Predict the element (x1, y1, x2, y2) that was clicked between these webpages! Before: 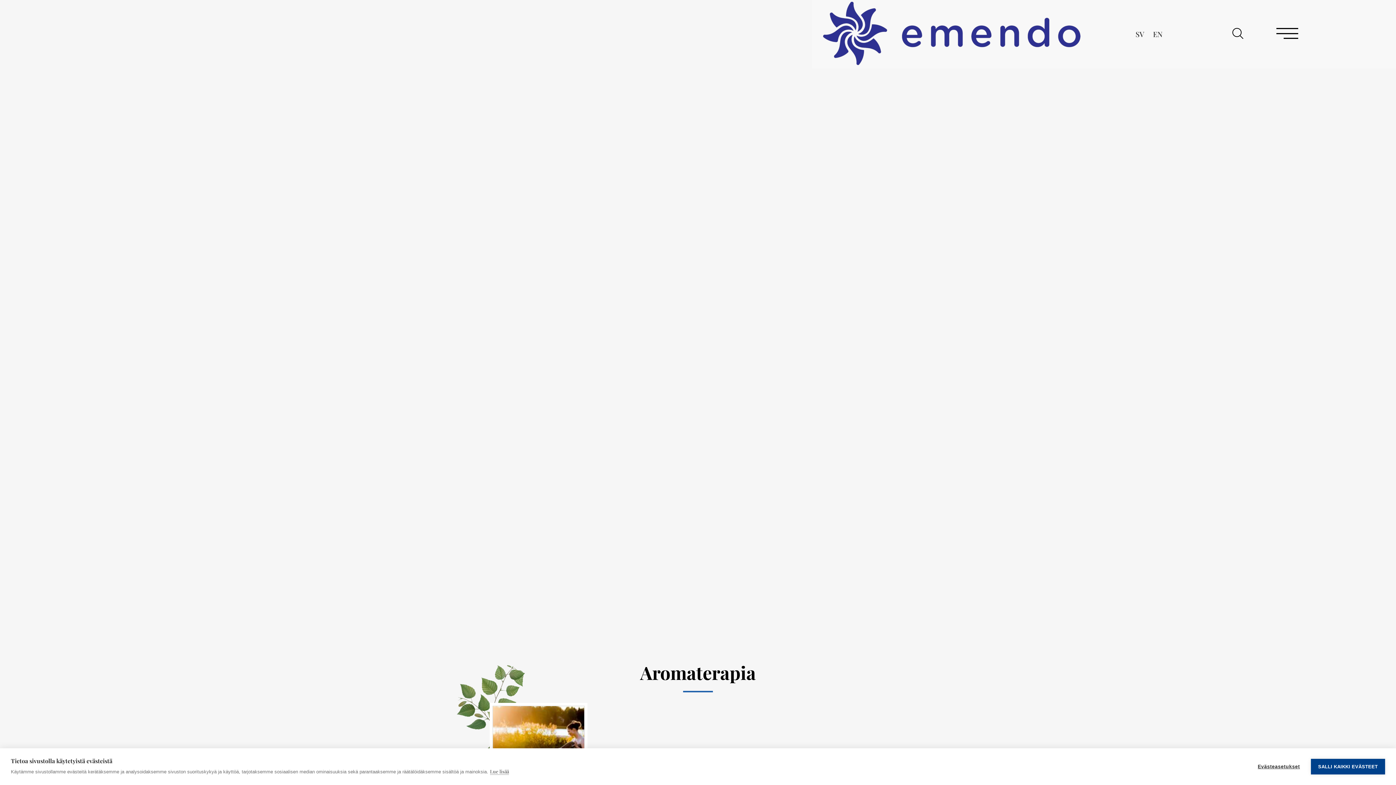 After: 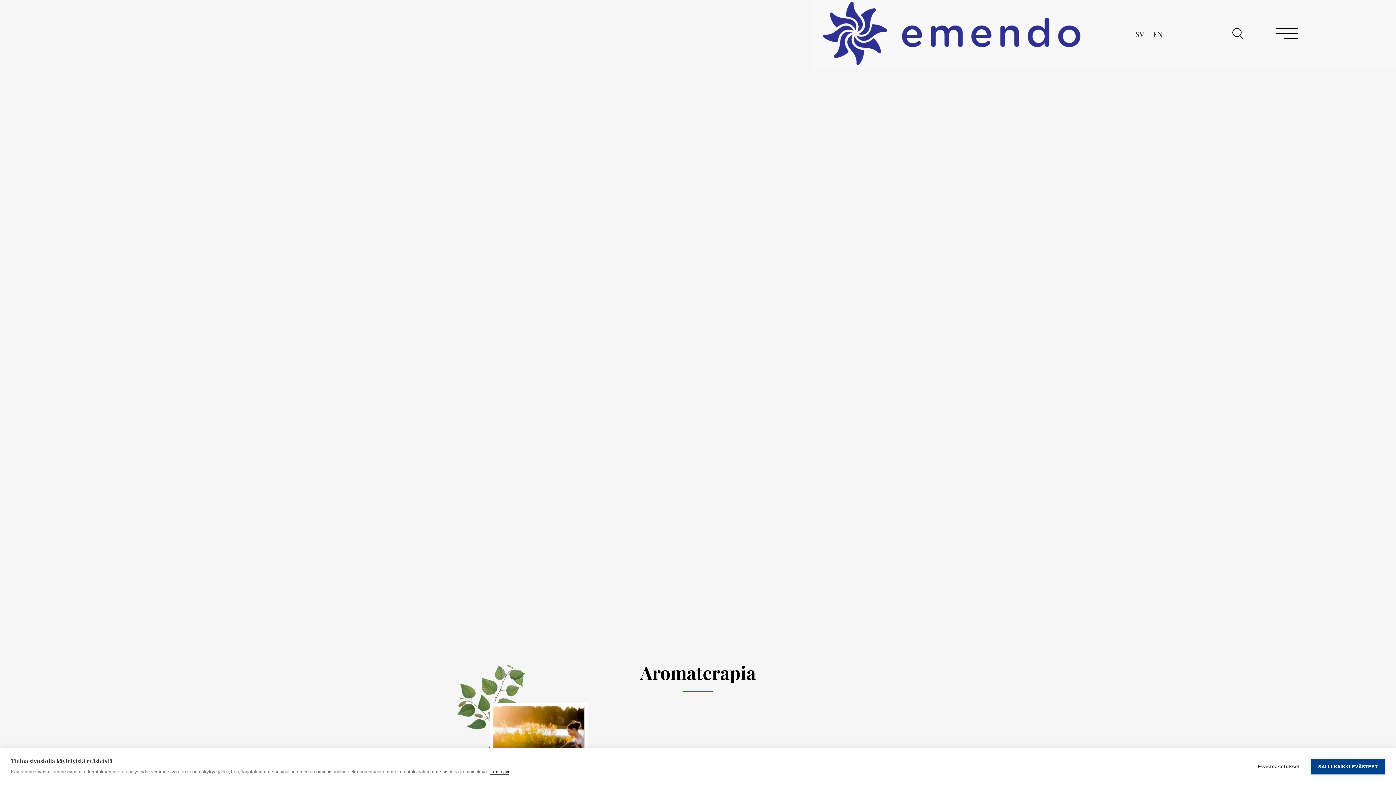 Action: bbox: (490, 768, 509, 775) label: Lue lisää